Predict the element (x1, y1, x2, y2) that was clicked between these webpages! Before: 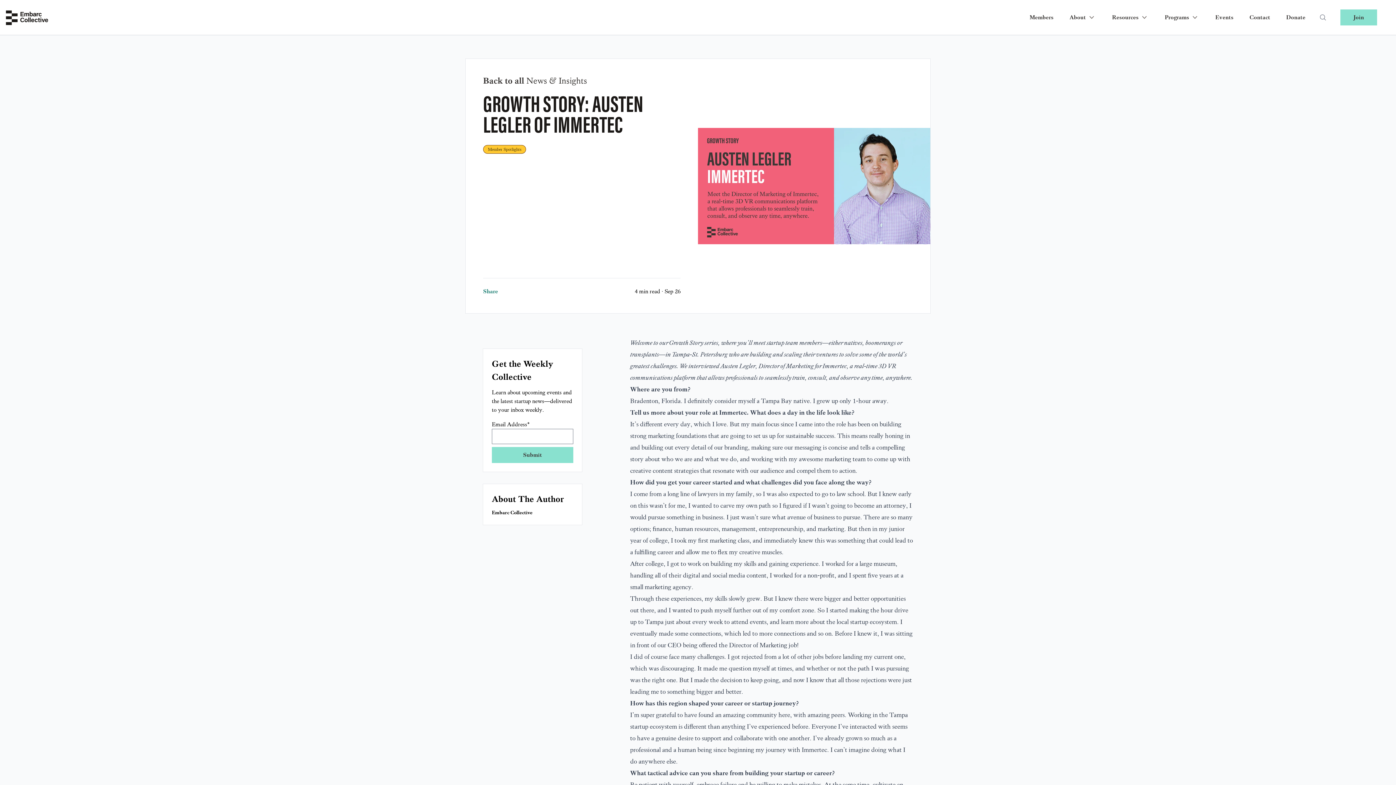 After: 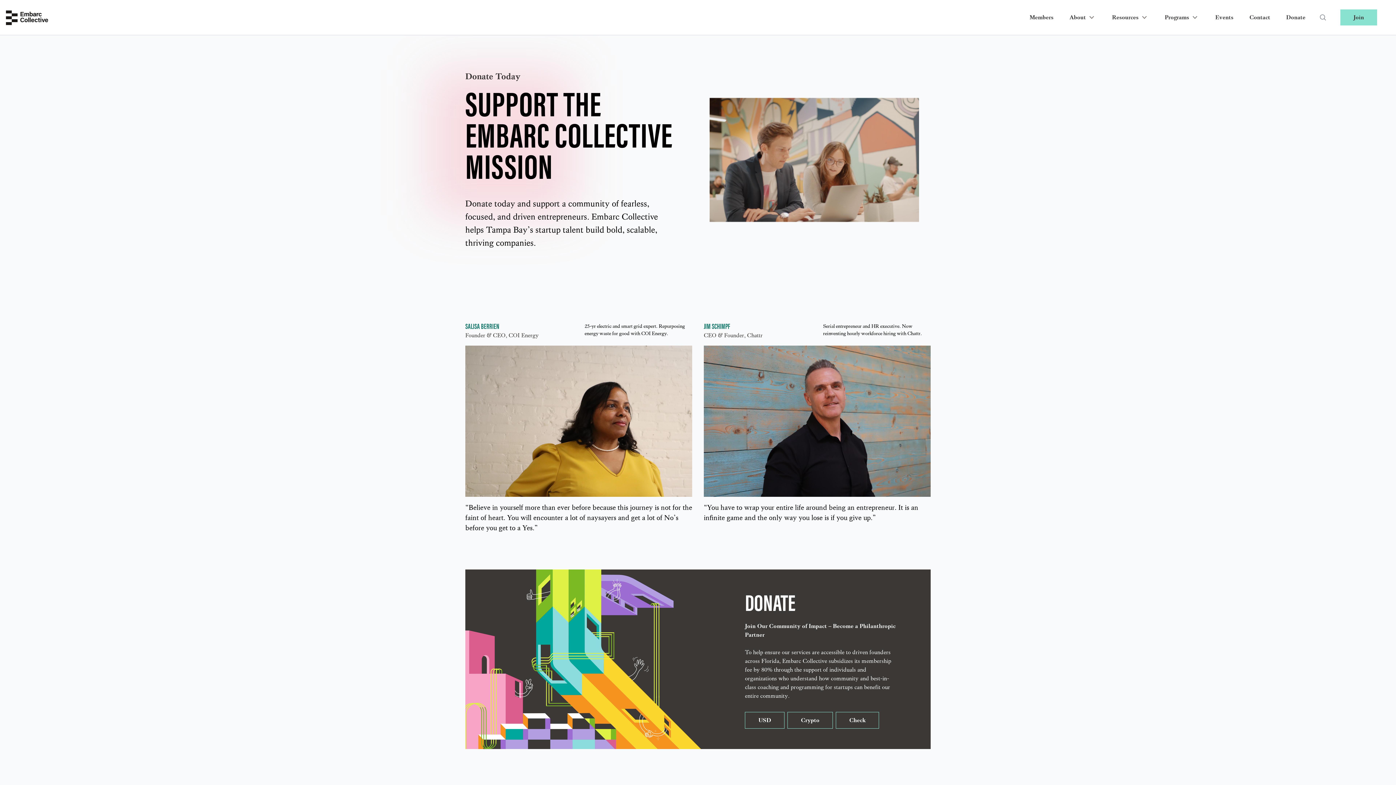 Action: label: Donate bbox: (1286, 13, 1305, 21)